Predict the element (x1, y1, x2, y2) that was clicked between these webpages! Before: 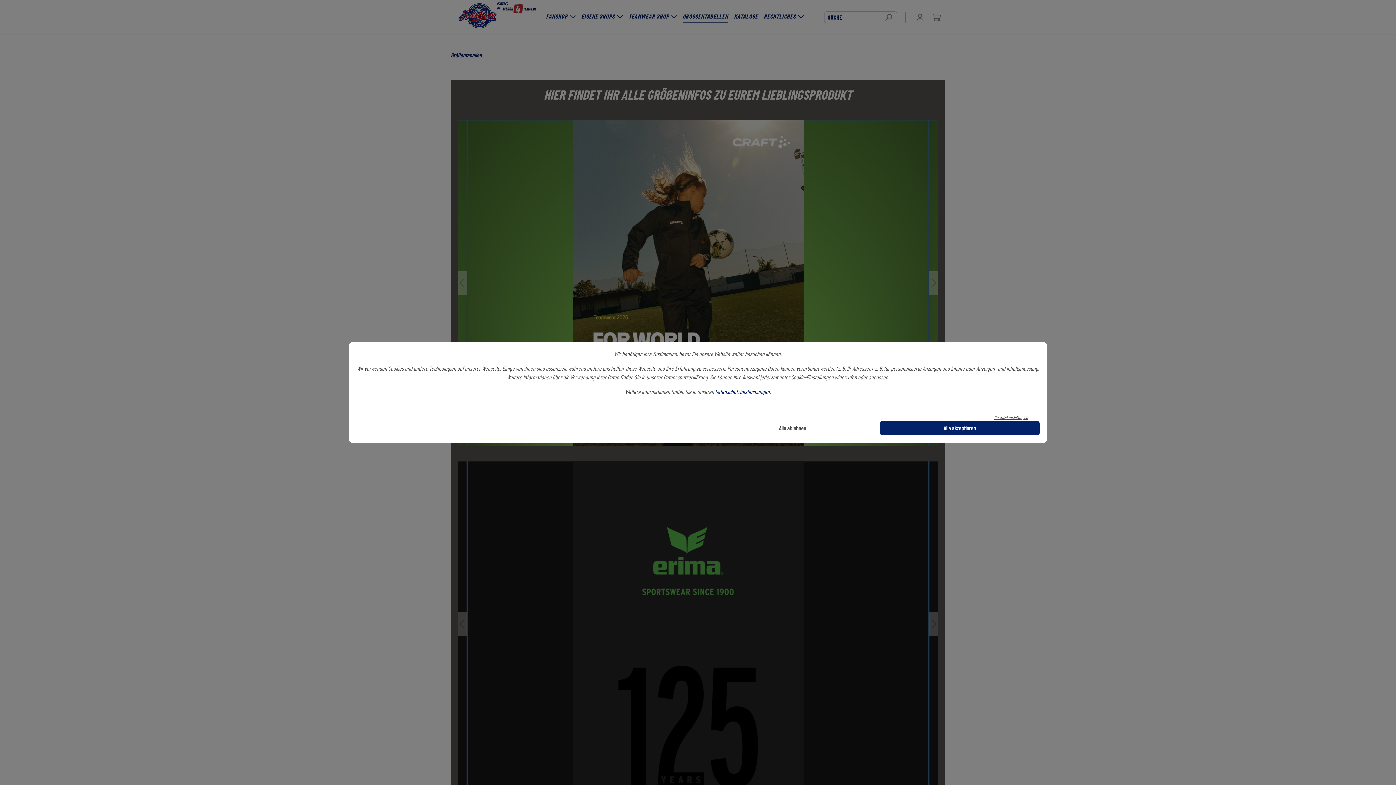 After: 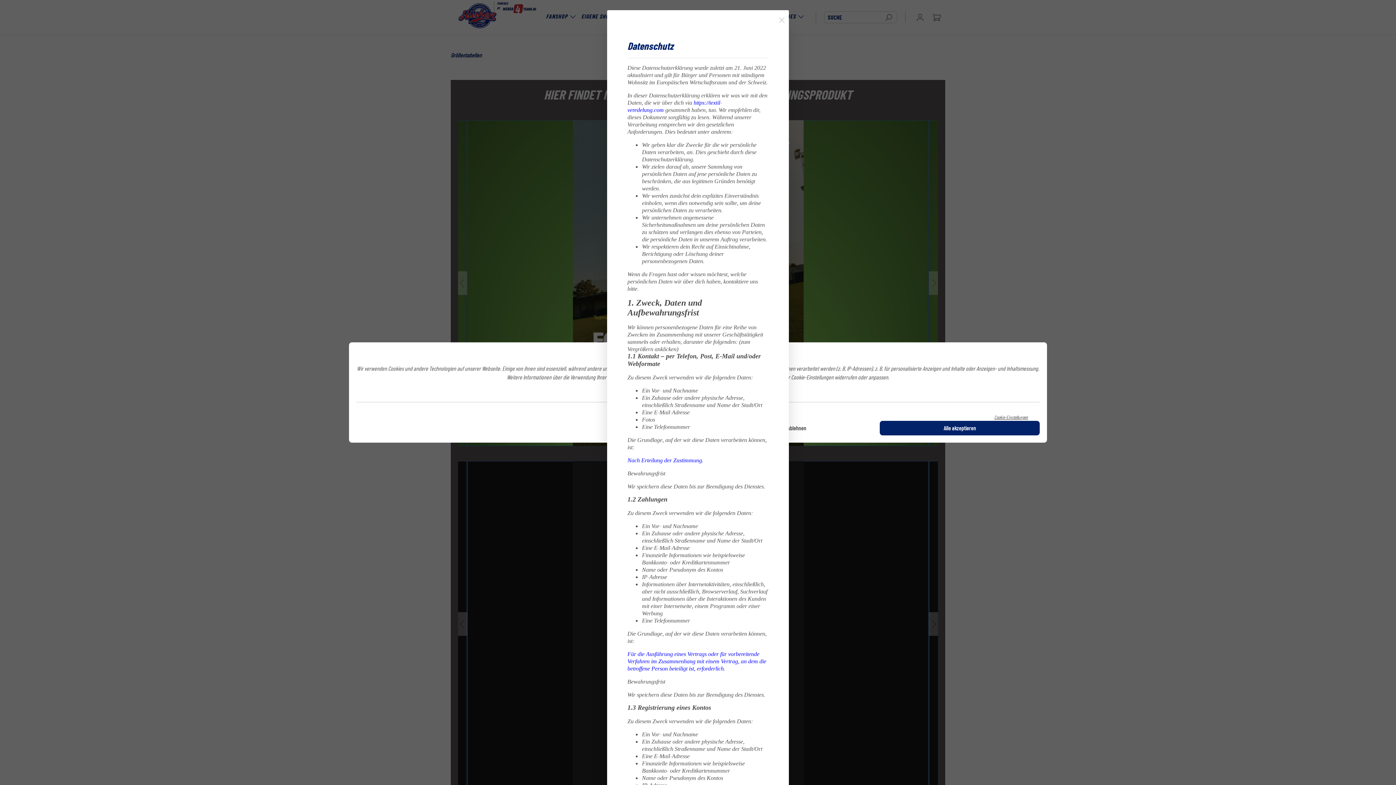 Action: label: Datenschutzbestimmungen bbox: (715, 388, 769, 395)